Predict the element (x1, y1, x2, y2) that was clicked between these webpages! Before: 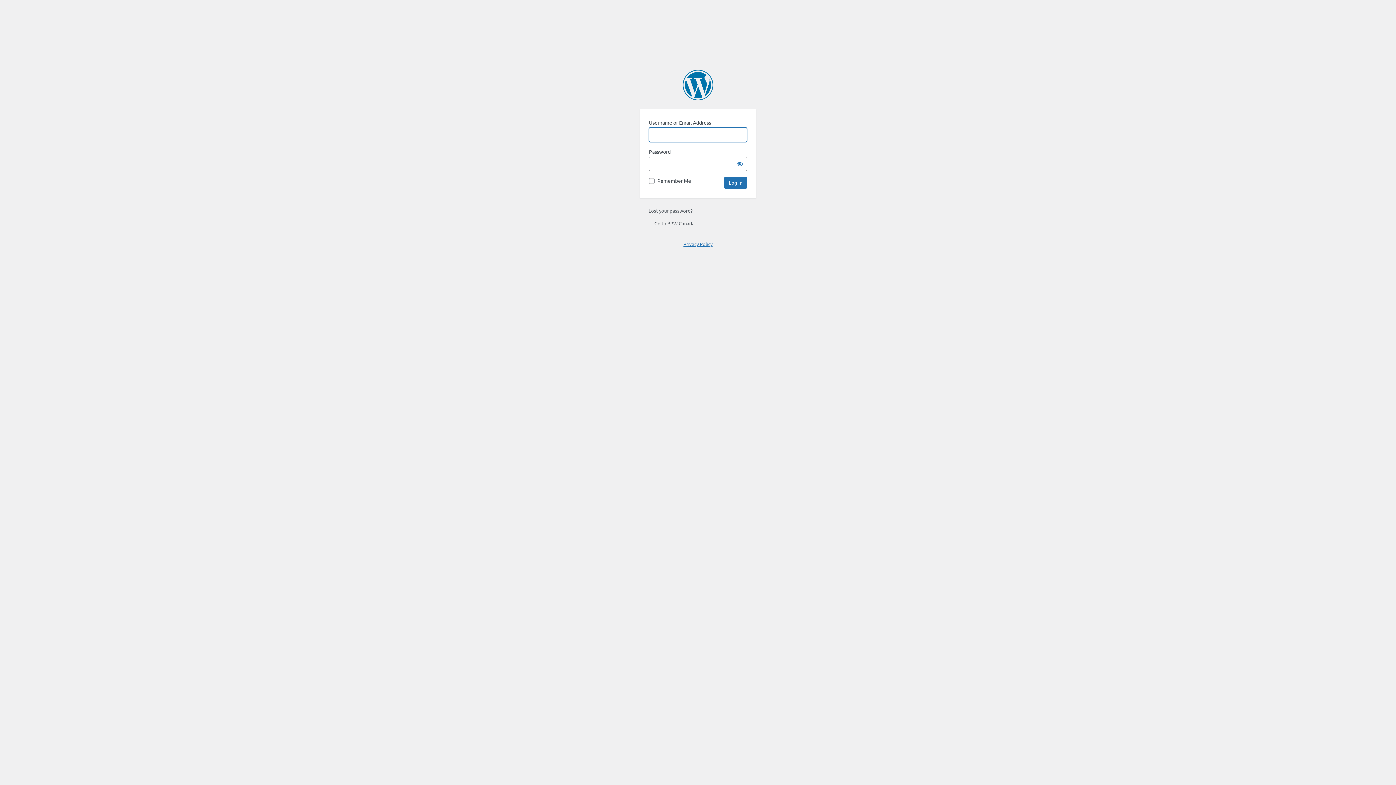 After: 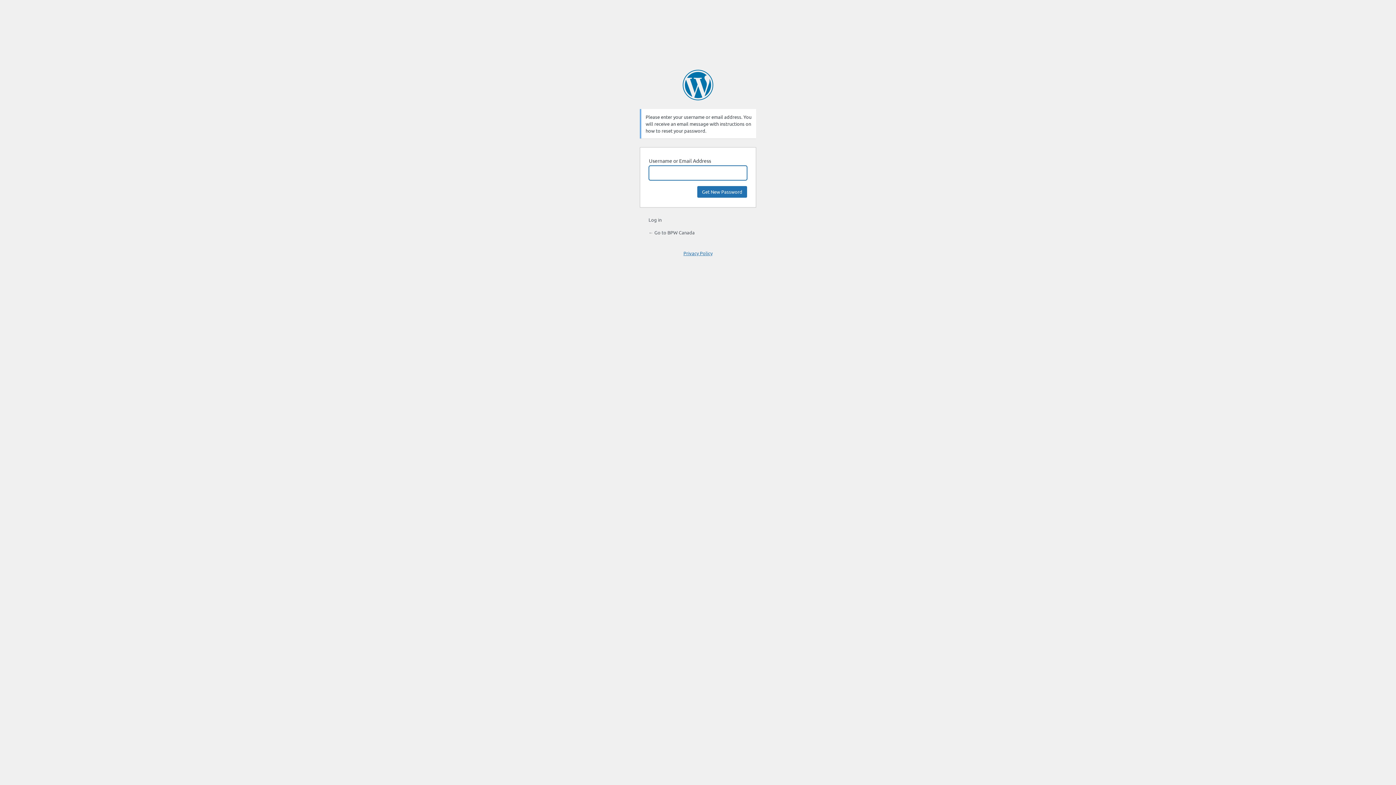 Action: label: Lost your password? bbox: (648, 207, 692, 213)